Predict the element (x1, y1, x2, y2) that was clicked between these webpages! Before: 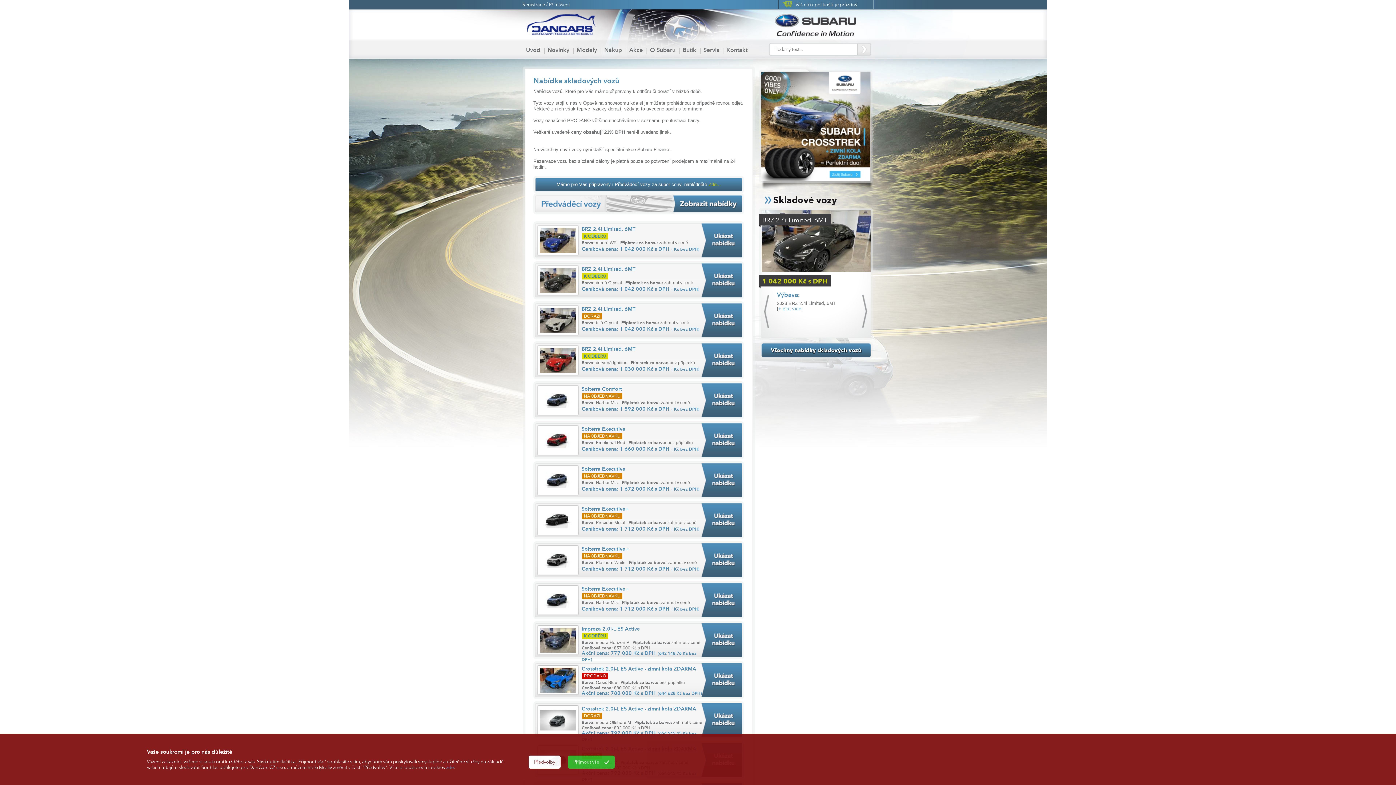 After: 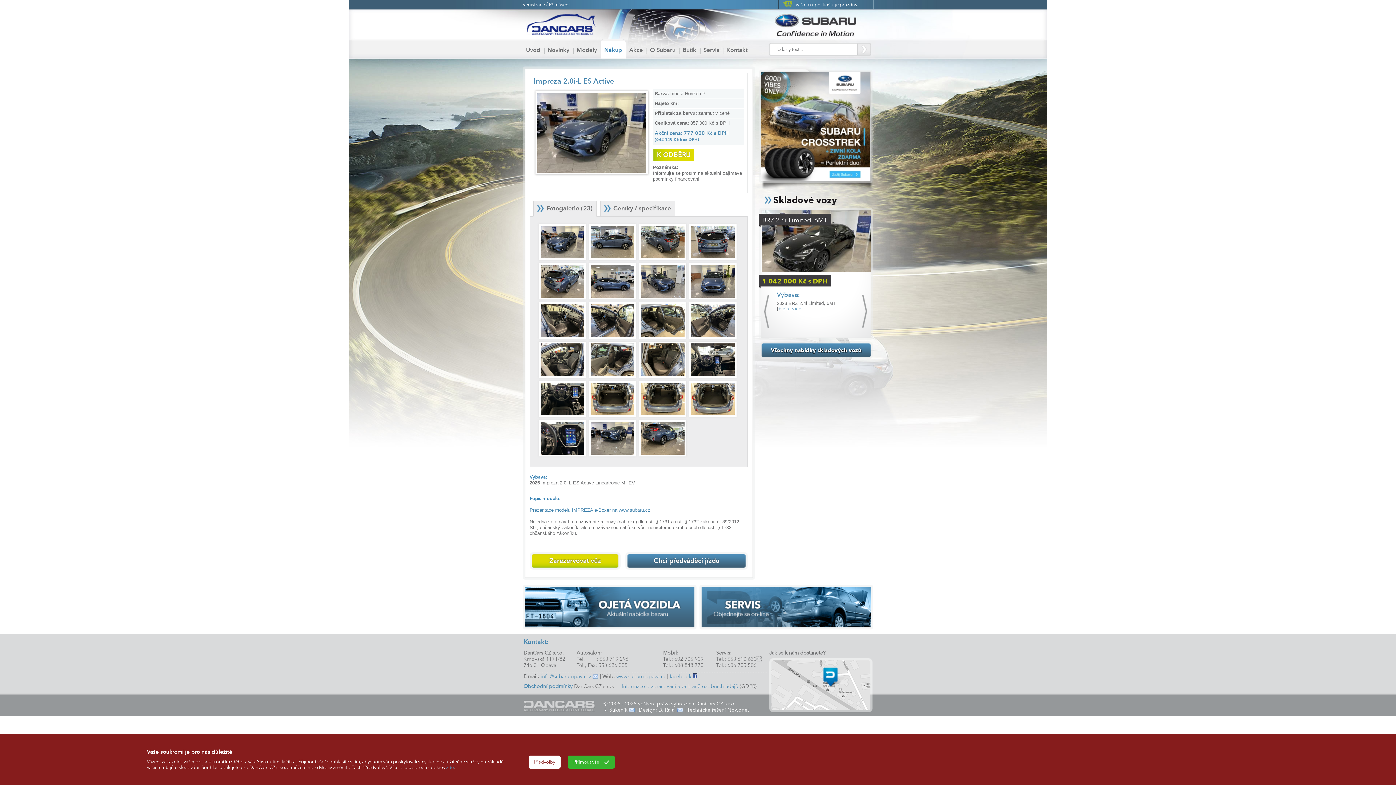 Action: bbox: (540, 628, 541, 633)